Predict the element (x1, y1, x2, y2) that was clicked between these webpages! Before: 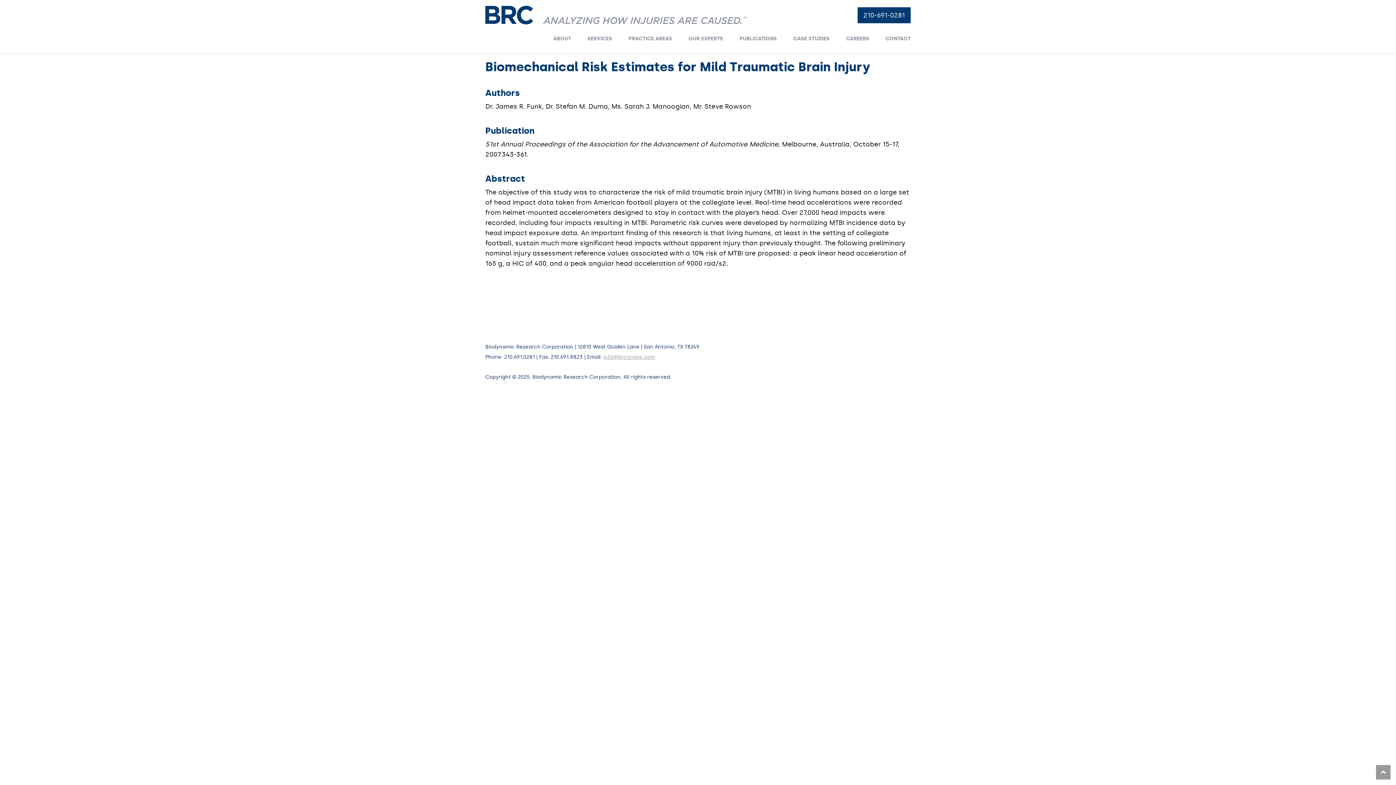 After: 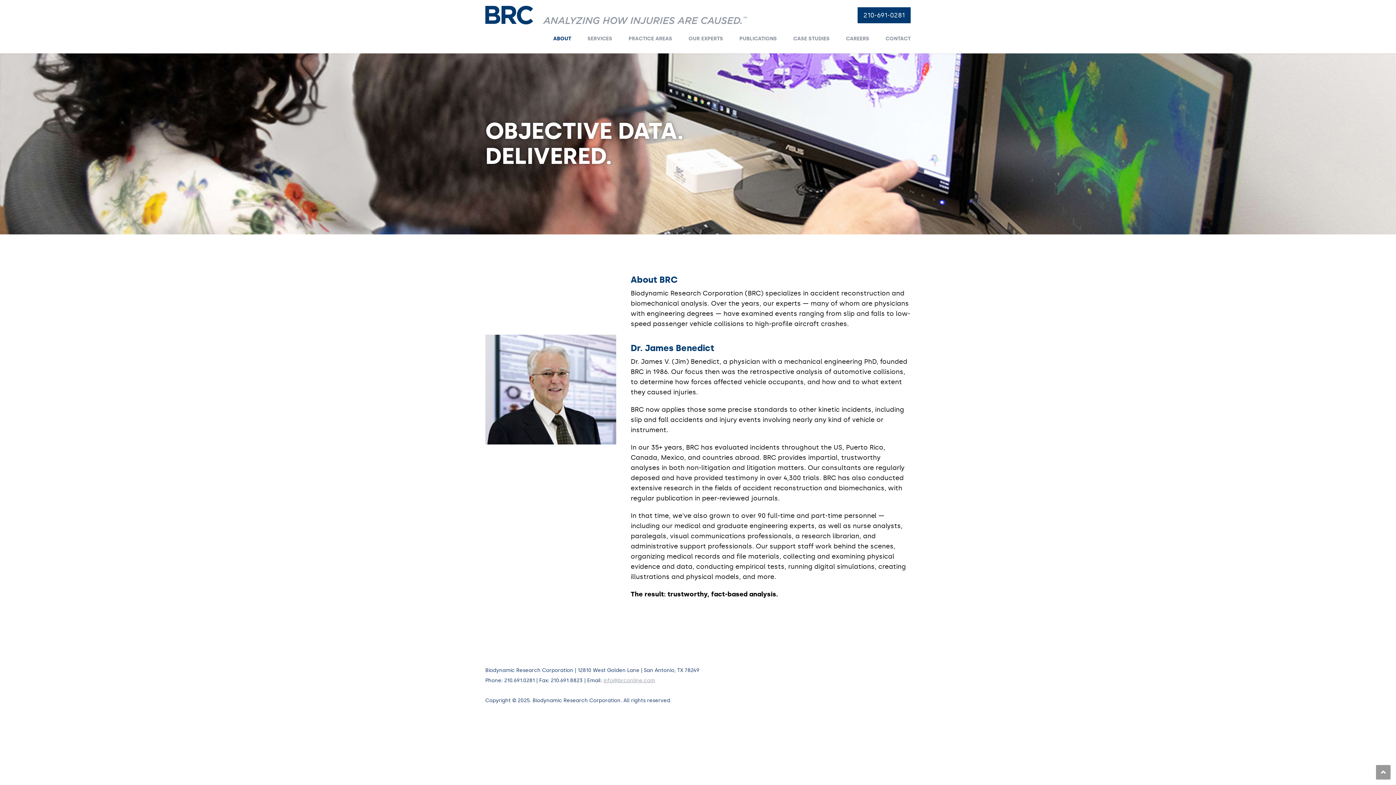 Action: label: ABOUT bbox: (546, 27, 578, 50)